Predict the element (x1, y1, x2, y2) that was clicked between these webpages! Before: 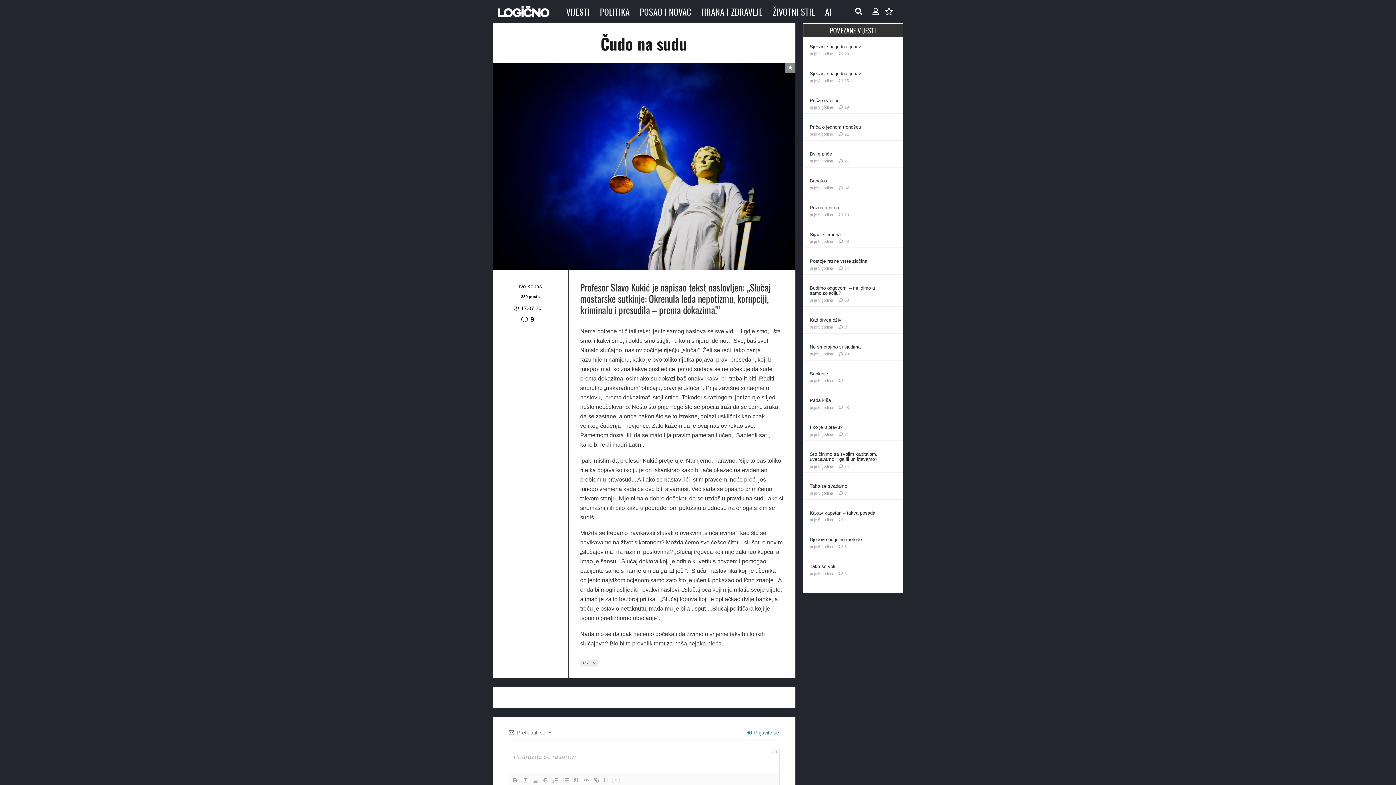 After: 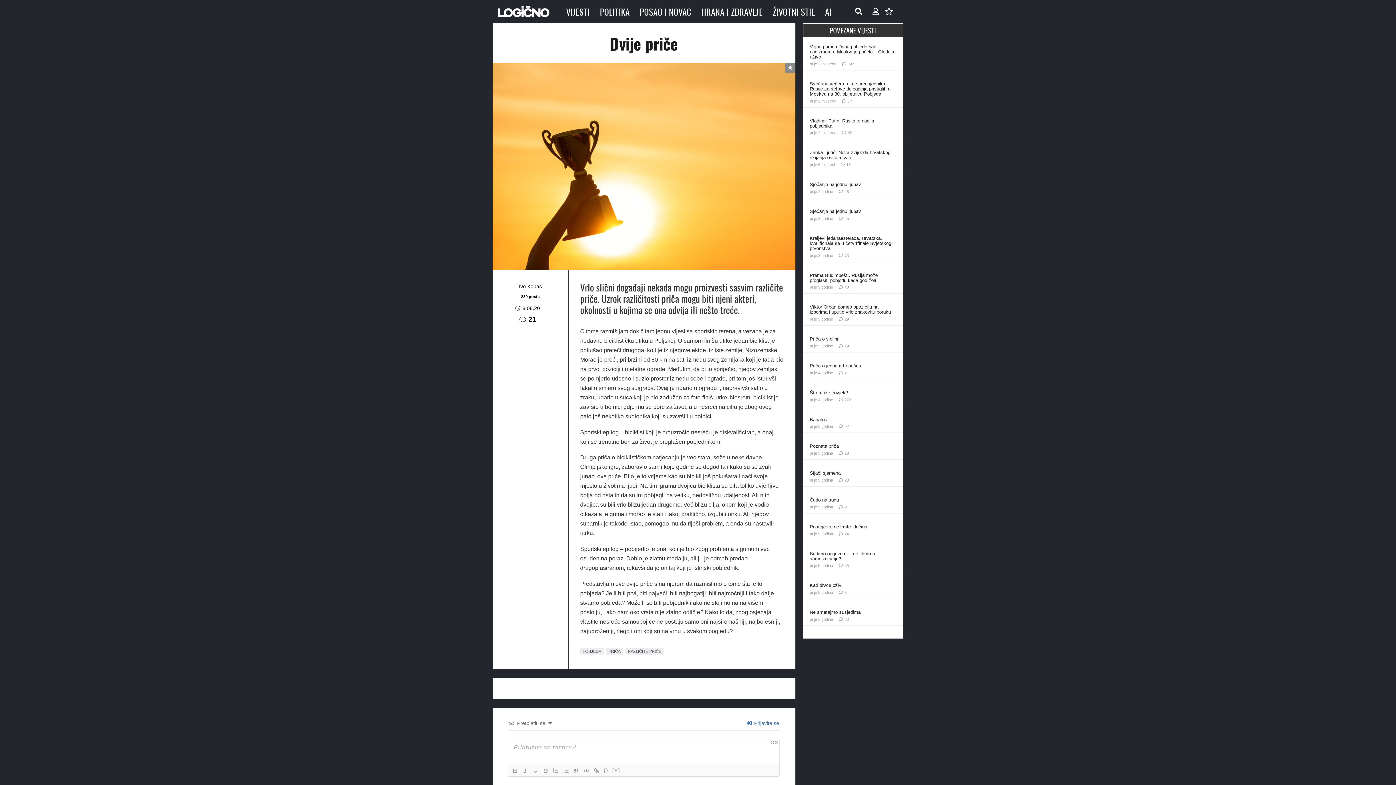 Action: bbox: (810, 151, 832, 156) label: Dvije priče